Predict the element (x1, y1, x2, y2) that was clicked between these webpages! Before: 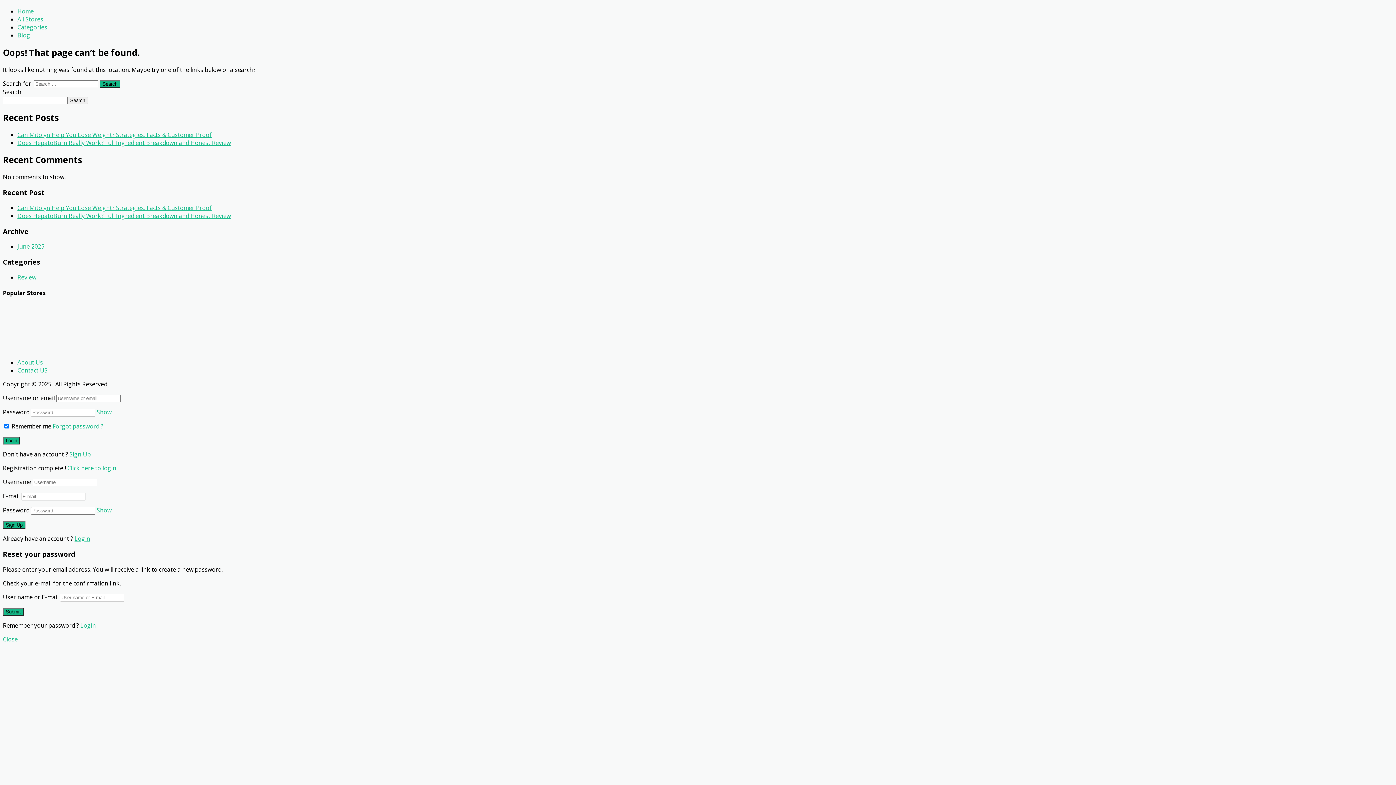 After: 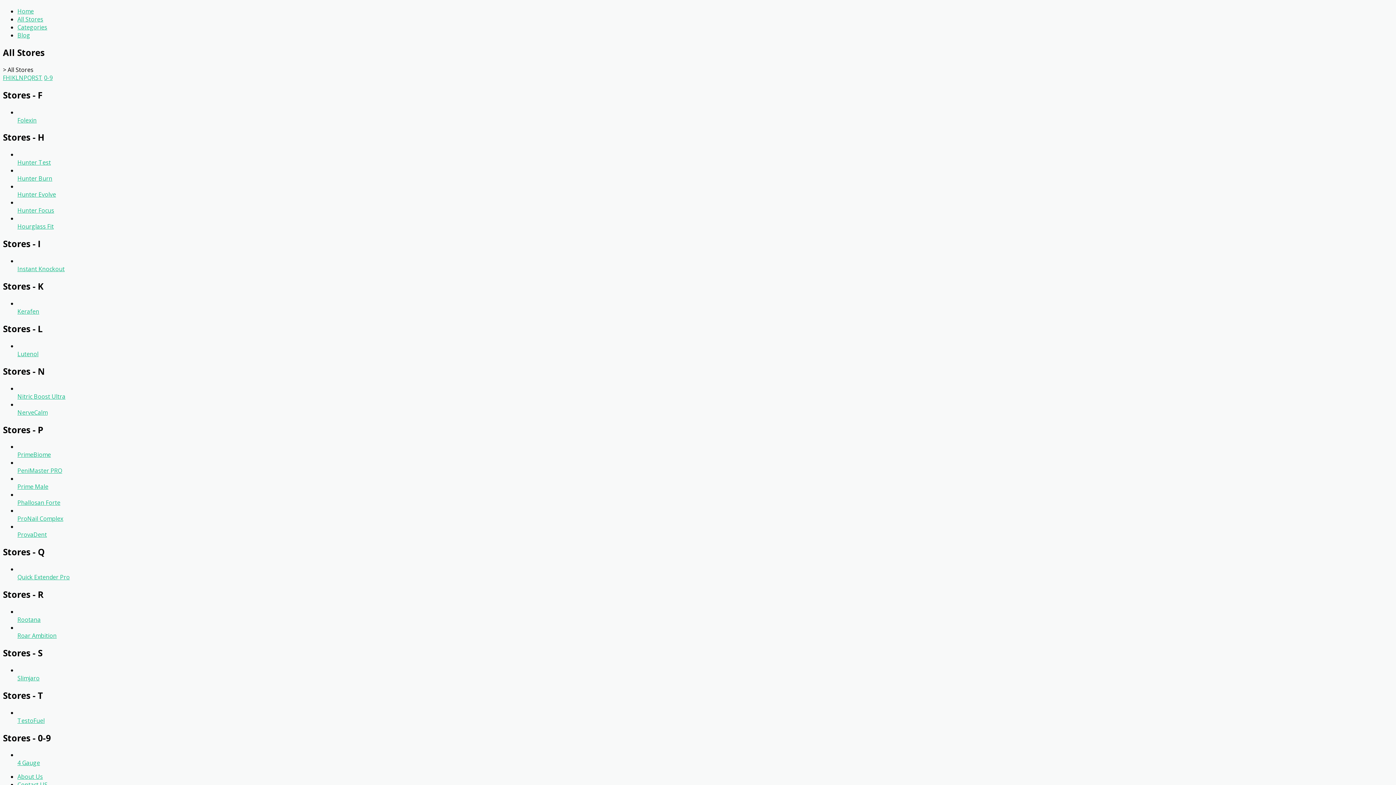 Action: bbox: (17, 15, 43, 23) label: All Stores